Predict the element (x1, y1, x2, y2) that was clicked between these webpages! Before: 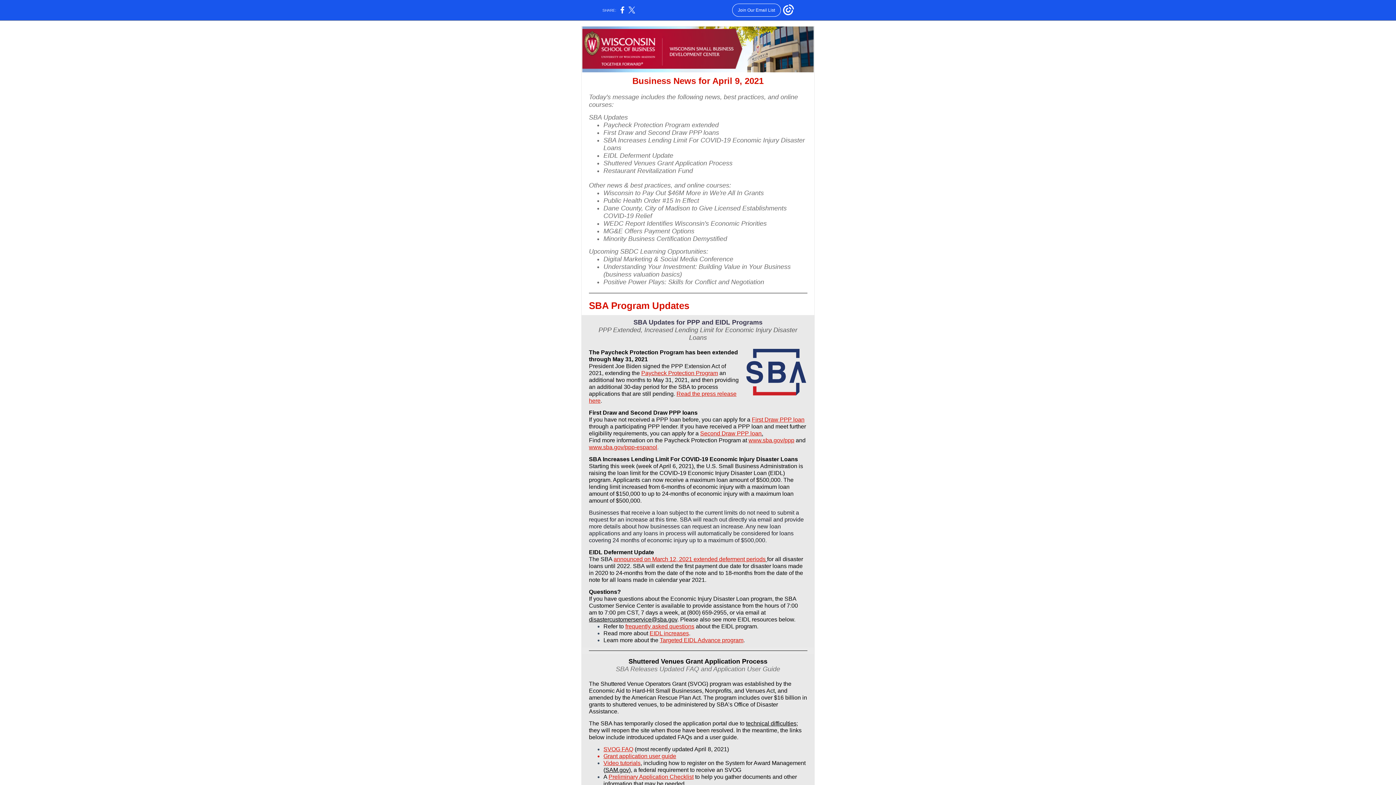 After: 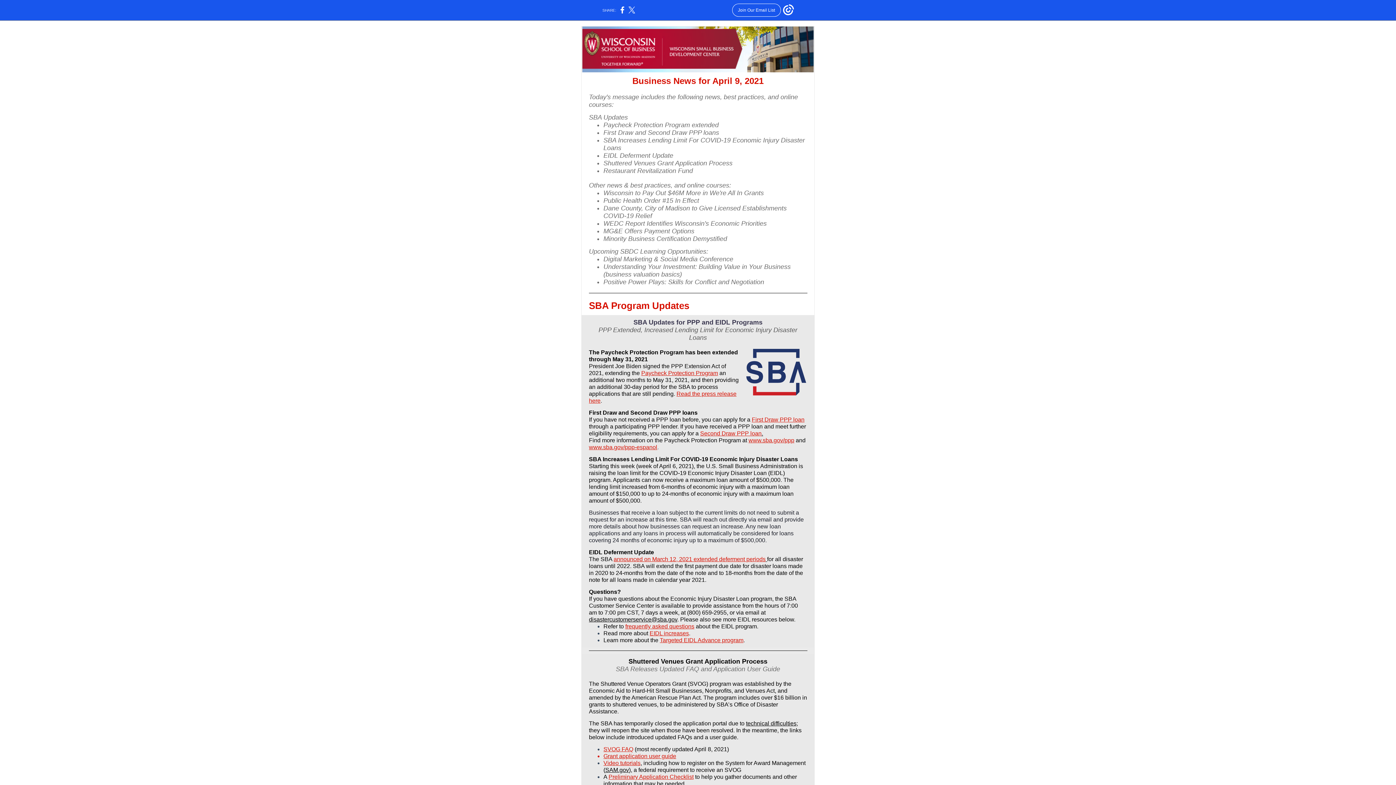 Action: bbox: (752, 416, 804, 422) label: First Draw PPP loan